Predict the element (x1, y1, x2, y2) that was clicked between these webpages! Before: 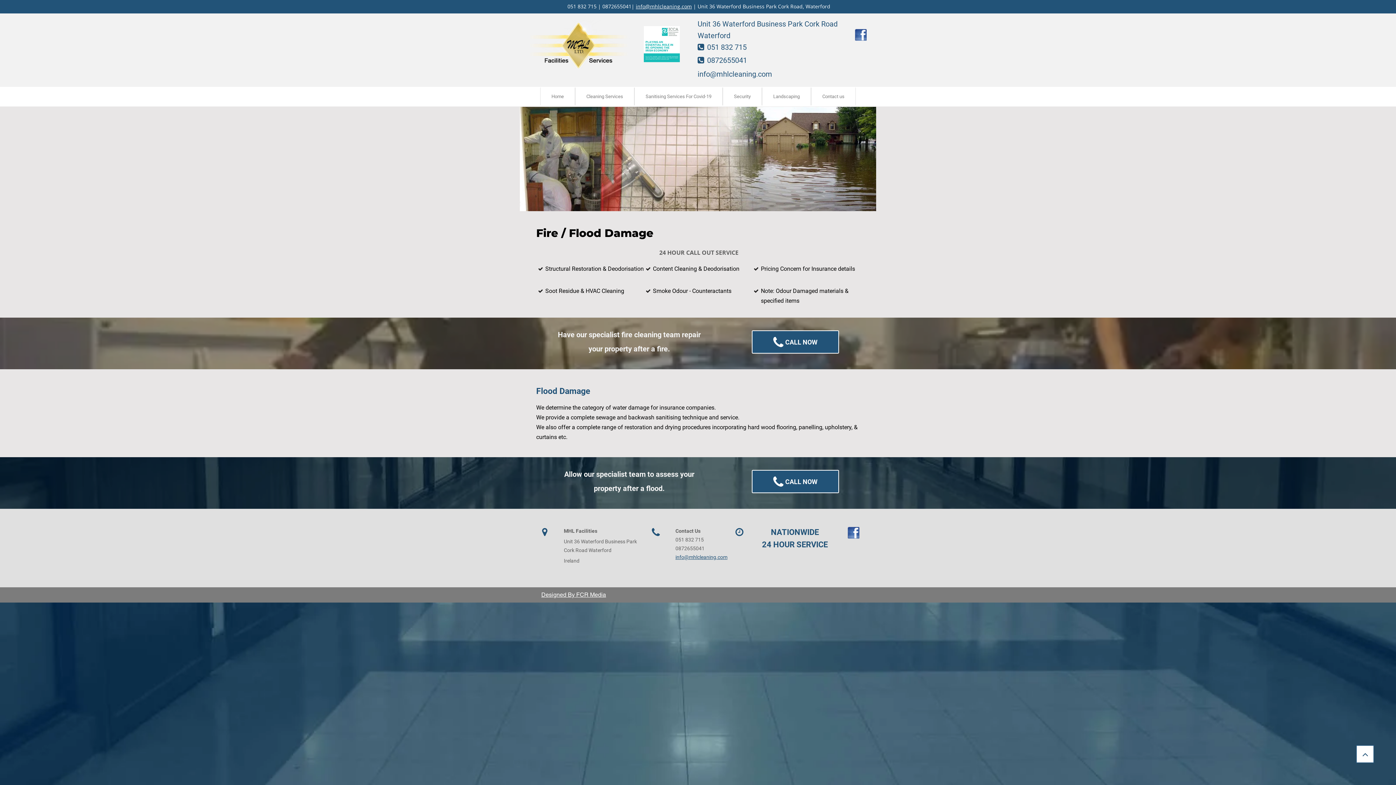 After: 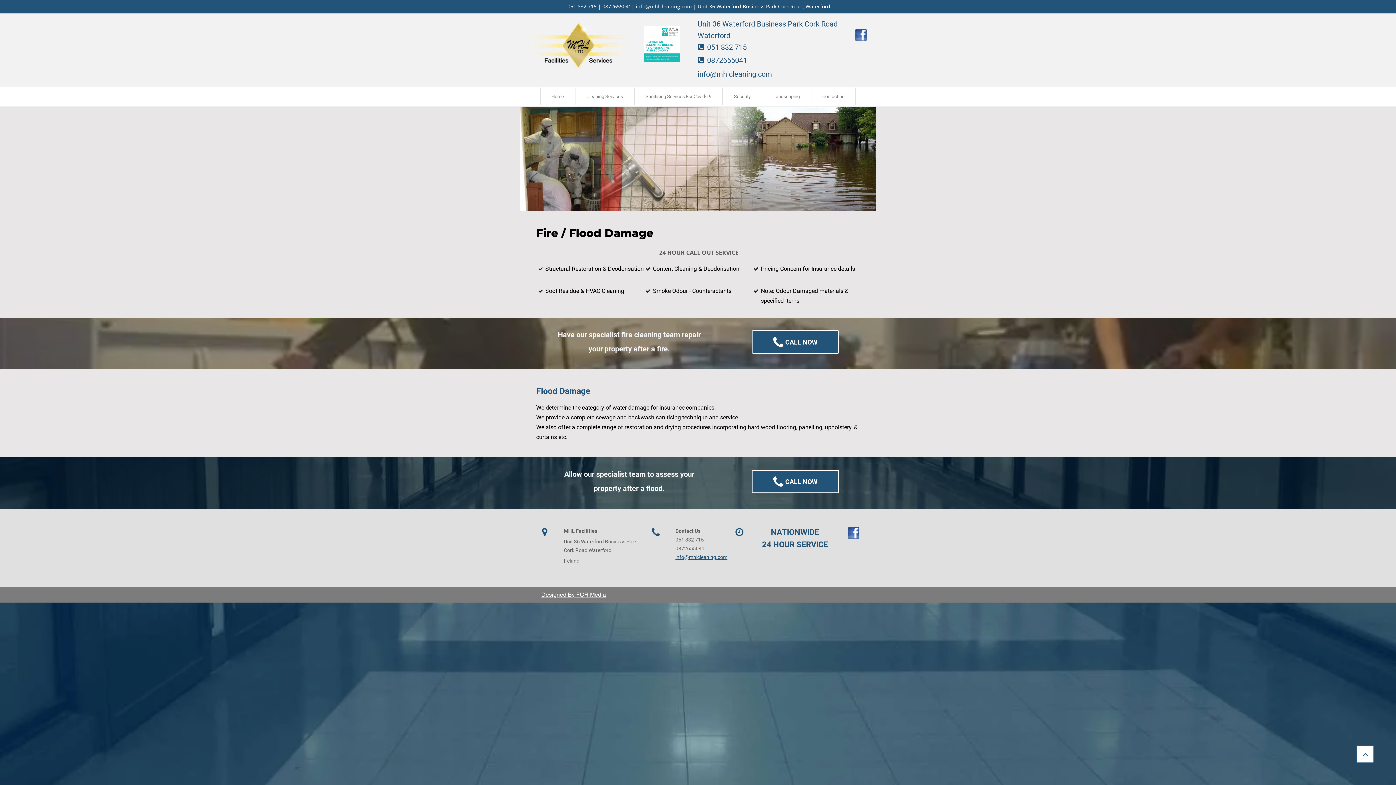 Action: bbox: (675, 556, 727, 560) label: info@mhlcleaning.com